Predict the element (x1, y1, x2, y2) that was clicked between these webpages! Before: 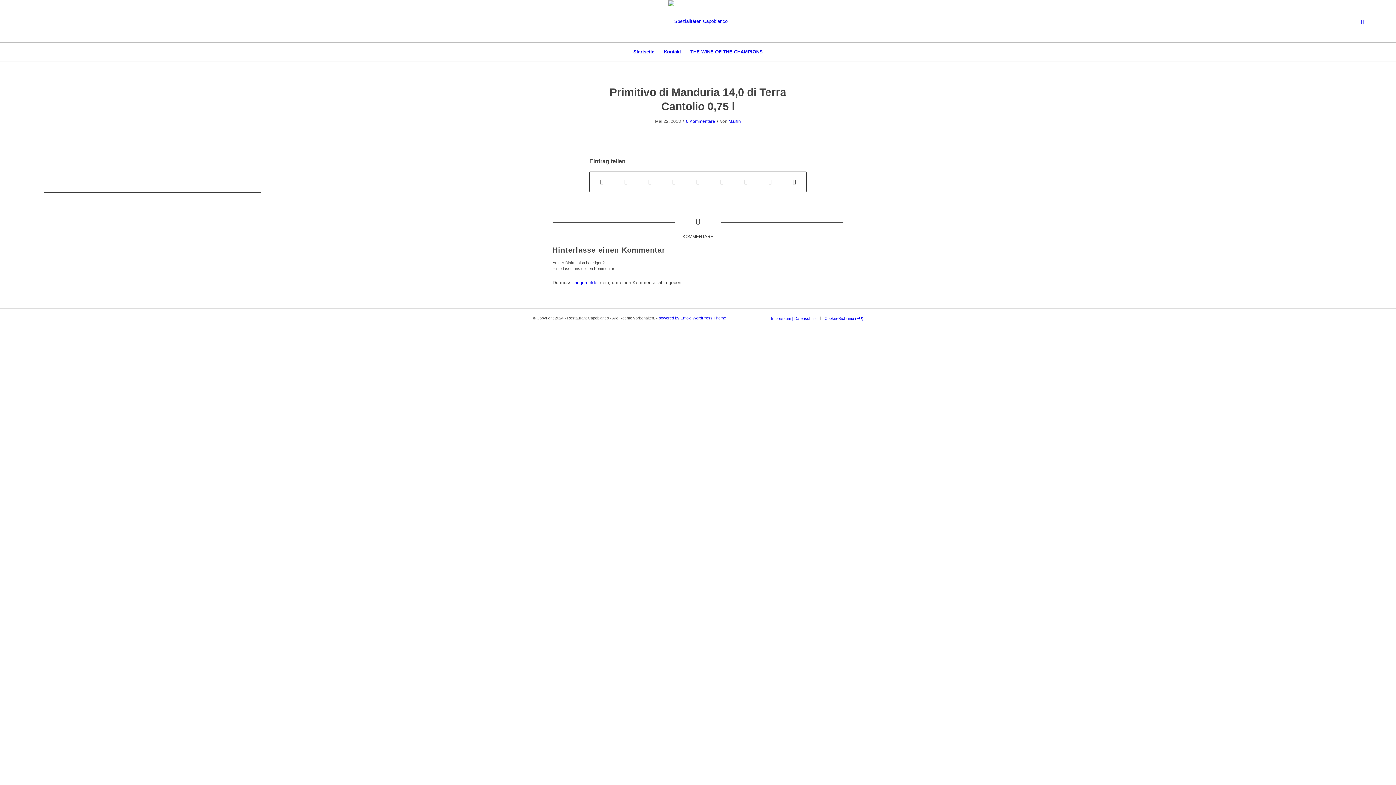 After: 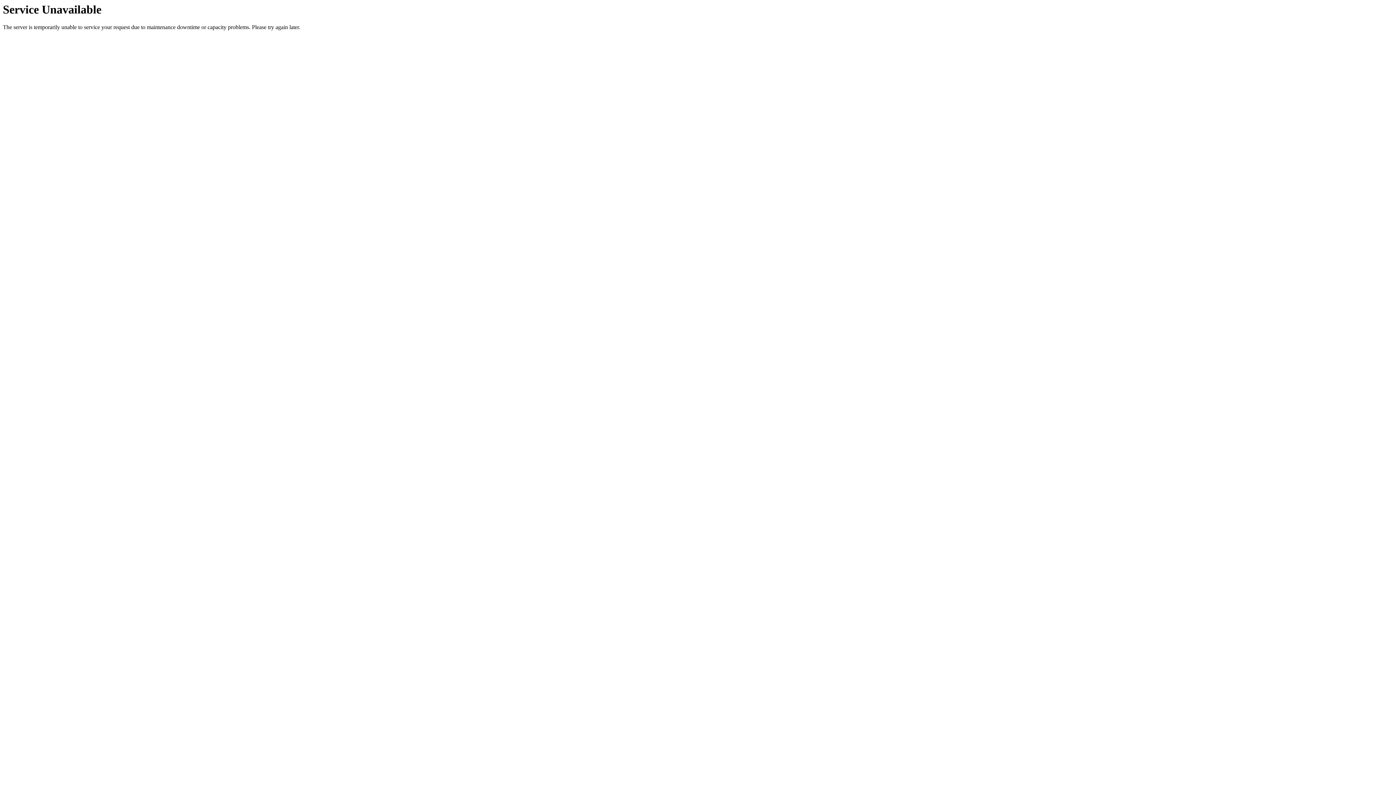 Action: label: angemeldet bbox: (574, 280, 598, 285)